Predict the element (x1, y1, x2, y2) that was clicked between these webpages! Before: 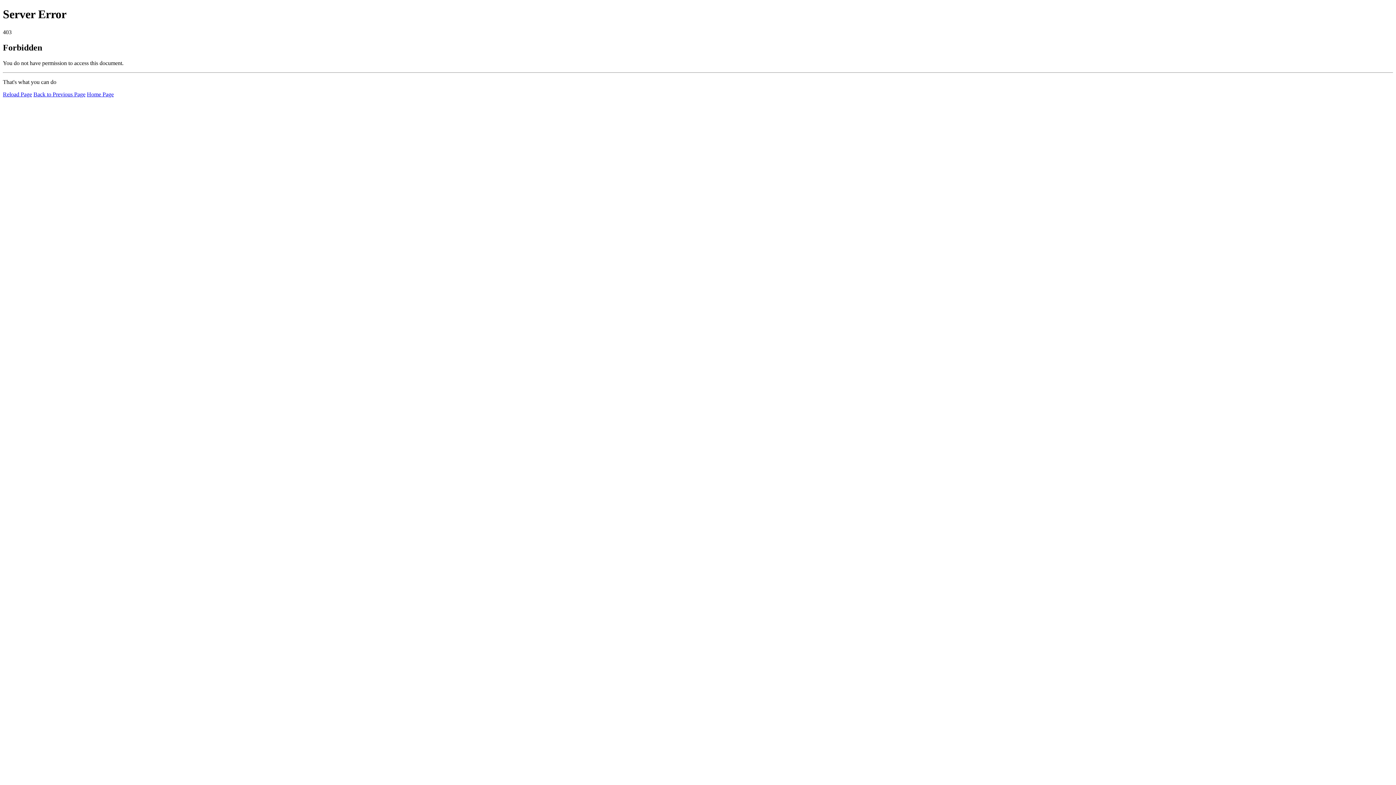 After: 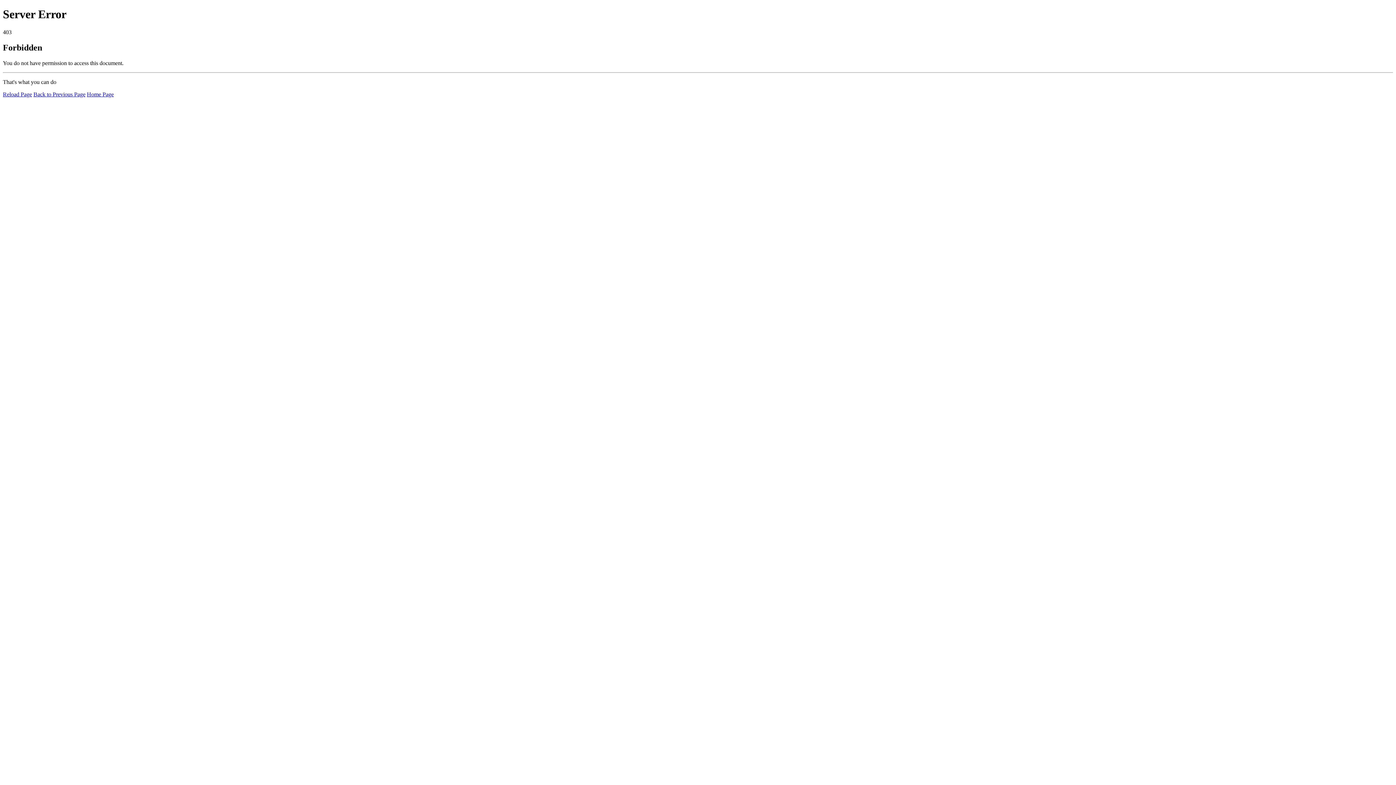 Action: bbox: (86, 91, 113, 97) label: Home Page